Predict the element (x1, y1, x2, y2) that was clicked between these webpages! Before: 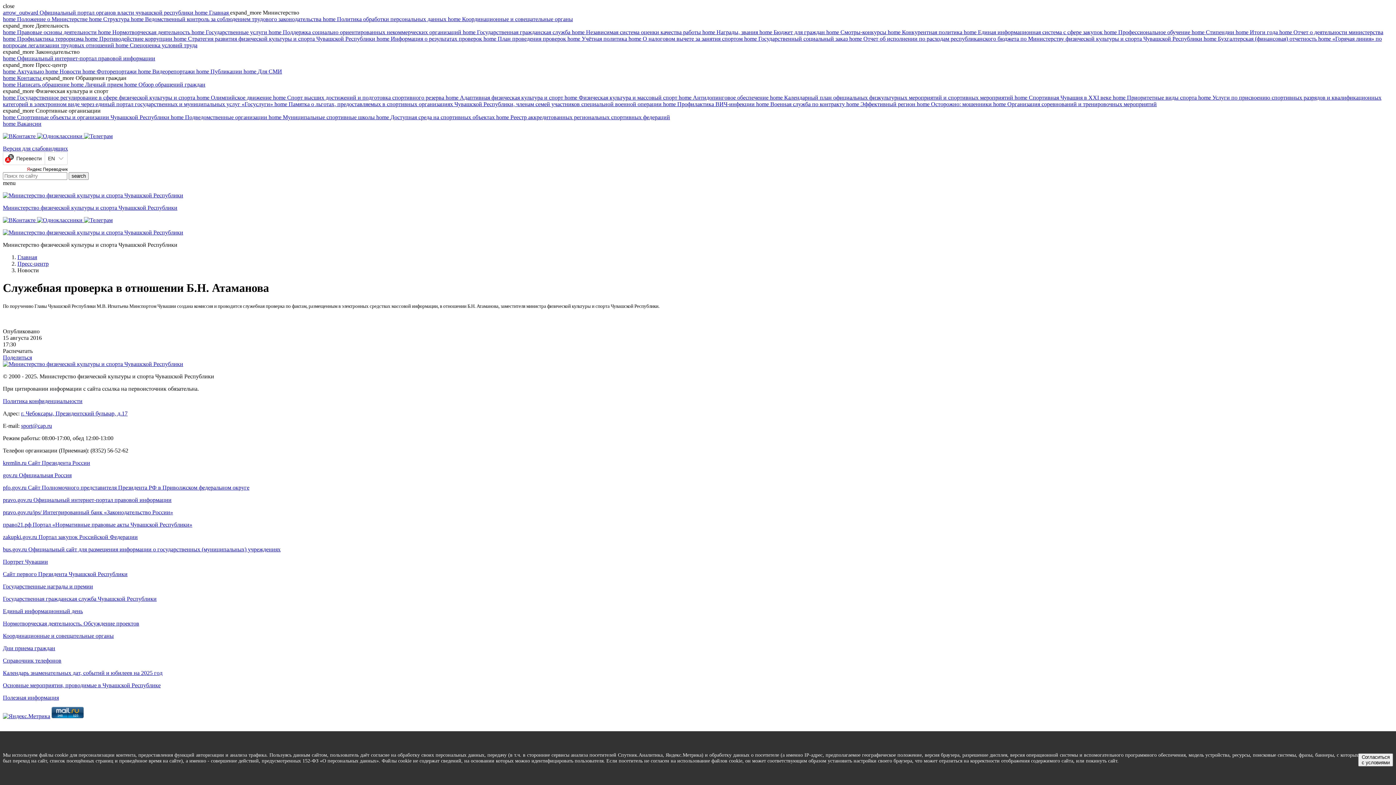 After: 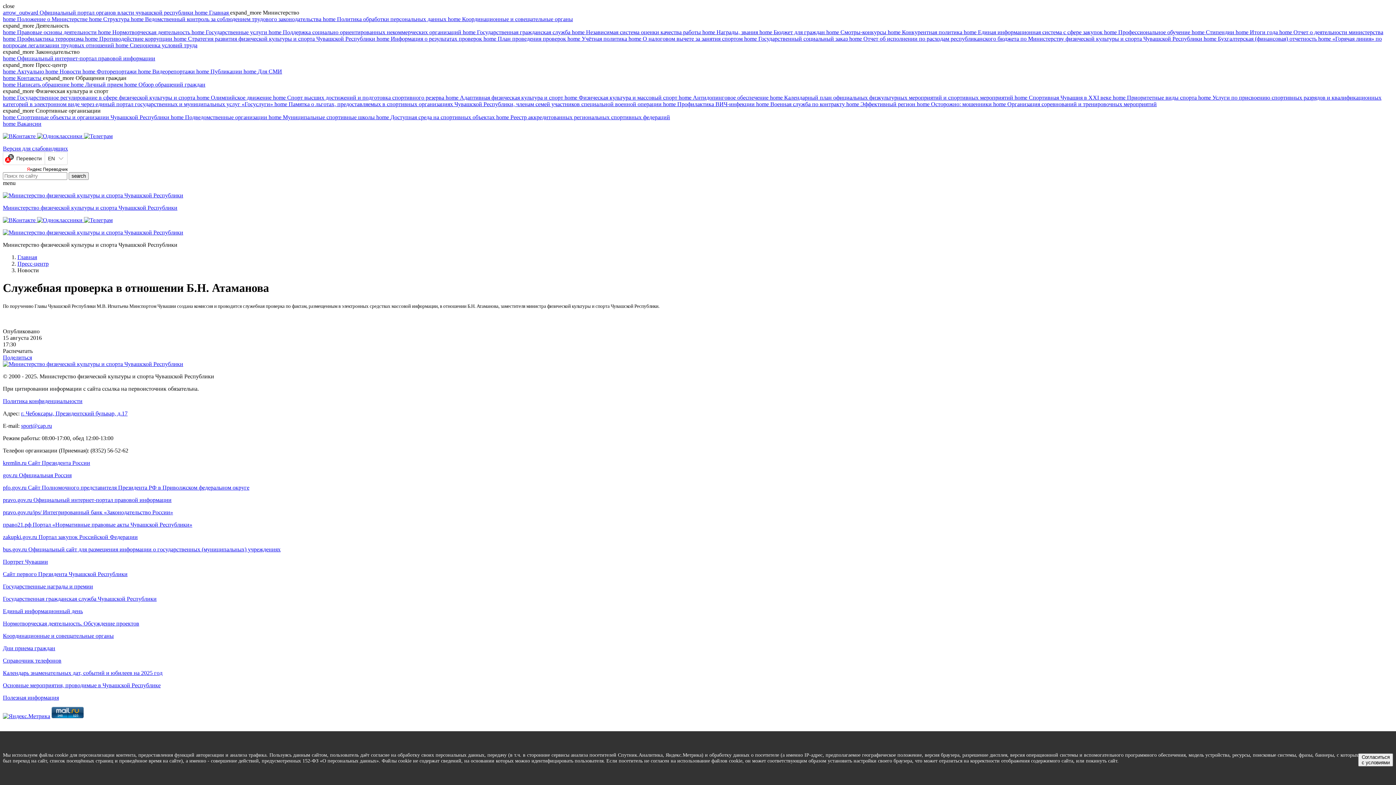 Action: label: Единый информационный день bbox: (2, 608, 1393, 614)